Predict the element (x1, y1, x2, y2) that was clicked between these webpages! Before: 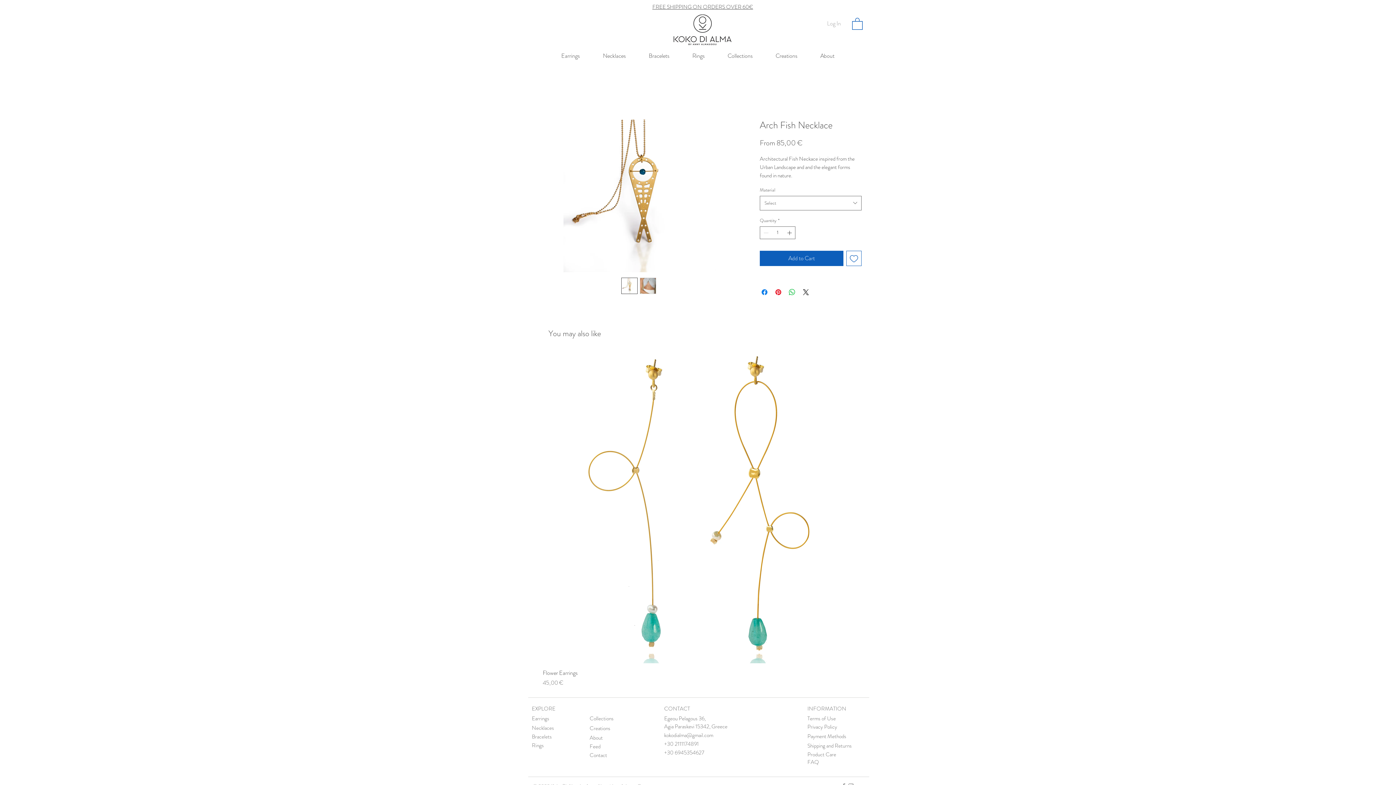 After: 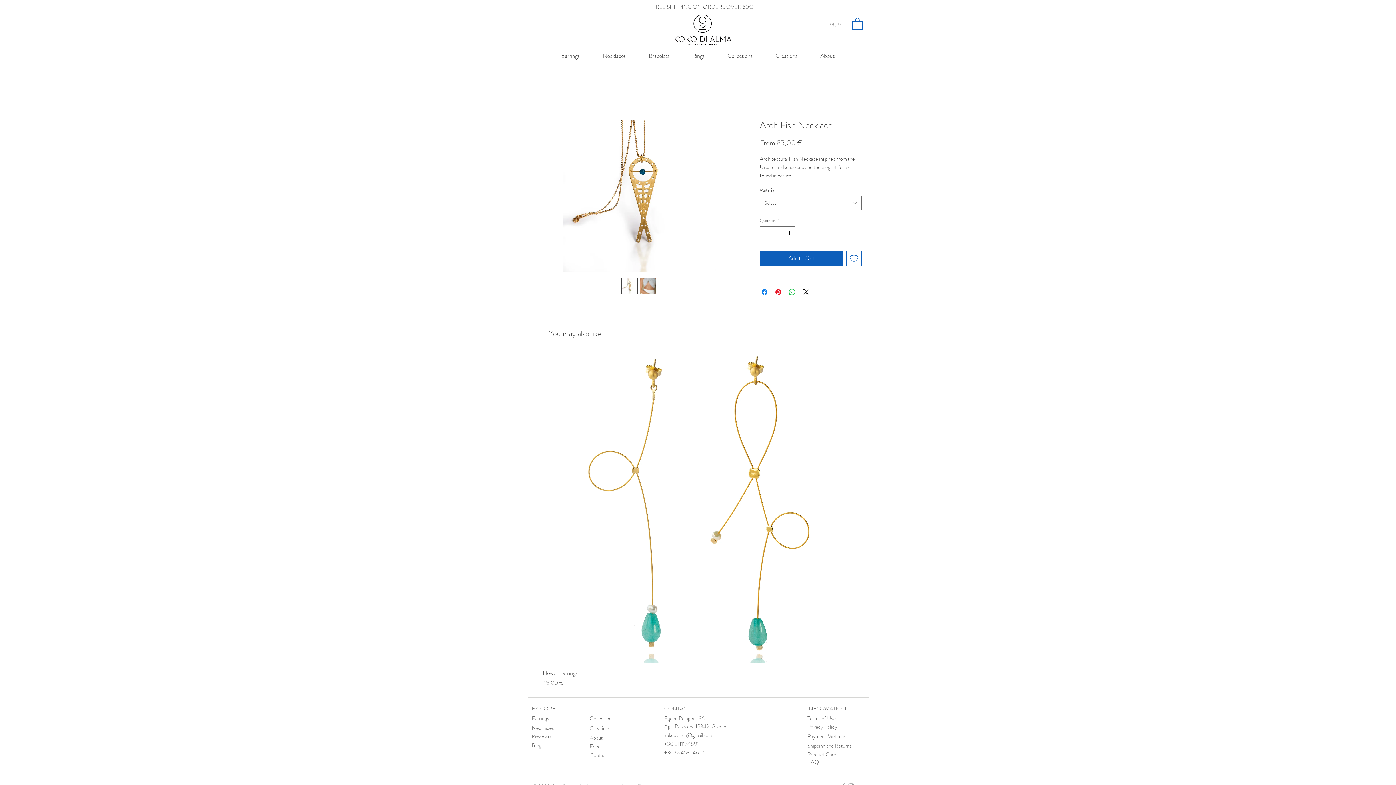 Action: bbox: (852, 17, 862, 29)